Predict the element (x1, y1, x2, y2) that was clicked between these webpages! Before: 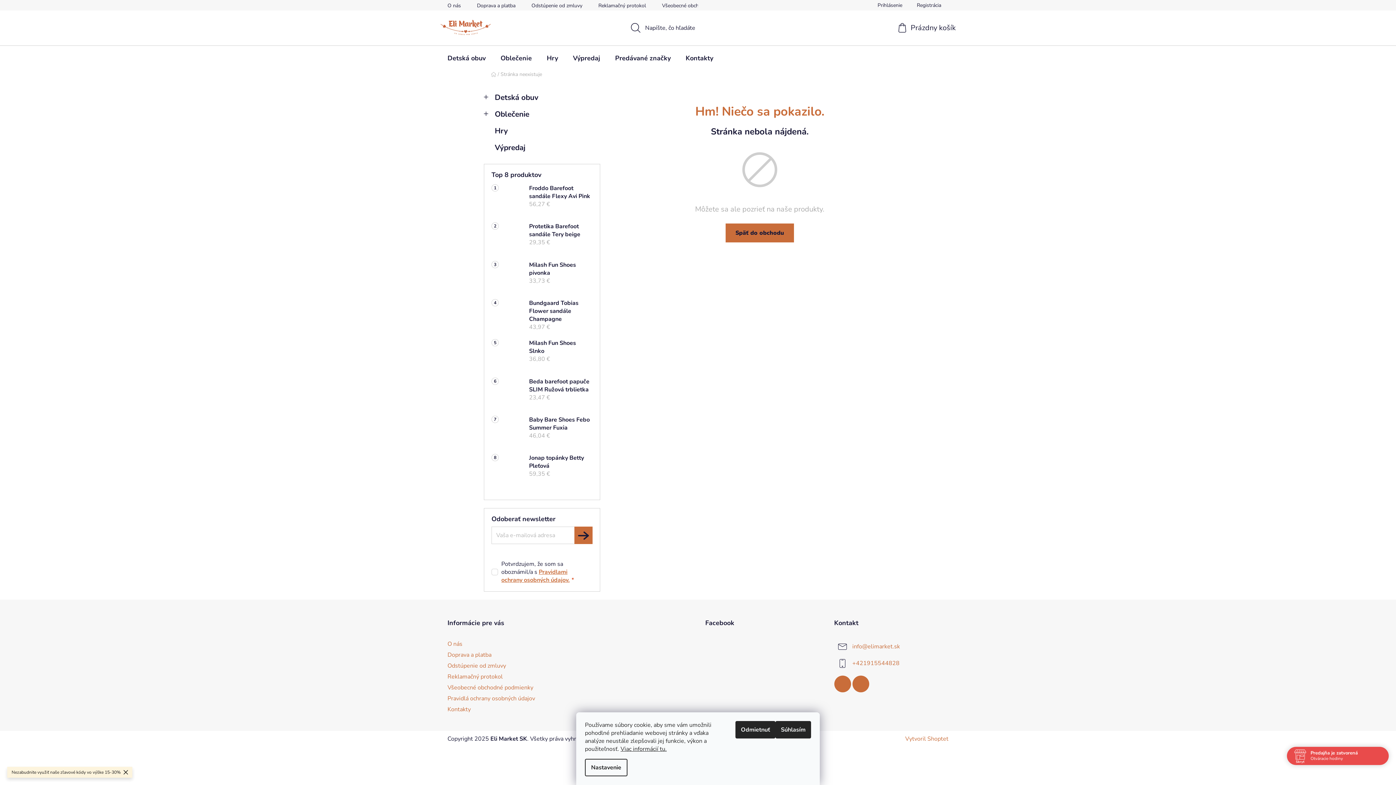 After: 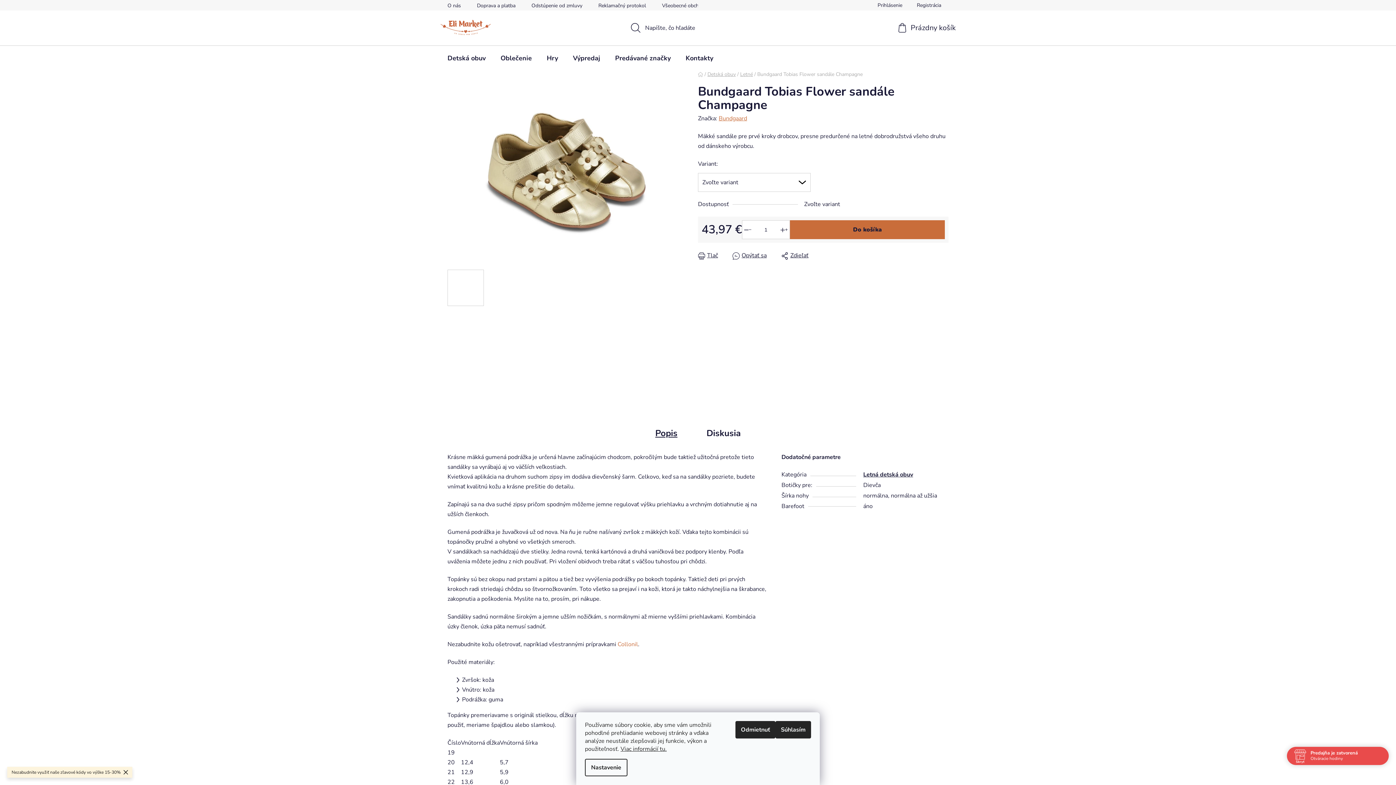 Action: label: Bundgaard Tobias Flower sandále Champagne
43,97 € bbox: (521, 299, 592, 331)